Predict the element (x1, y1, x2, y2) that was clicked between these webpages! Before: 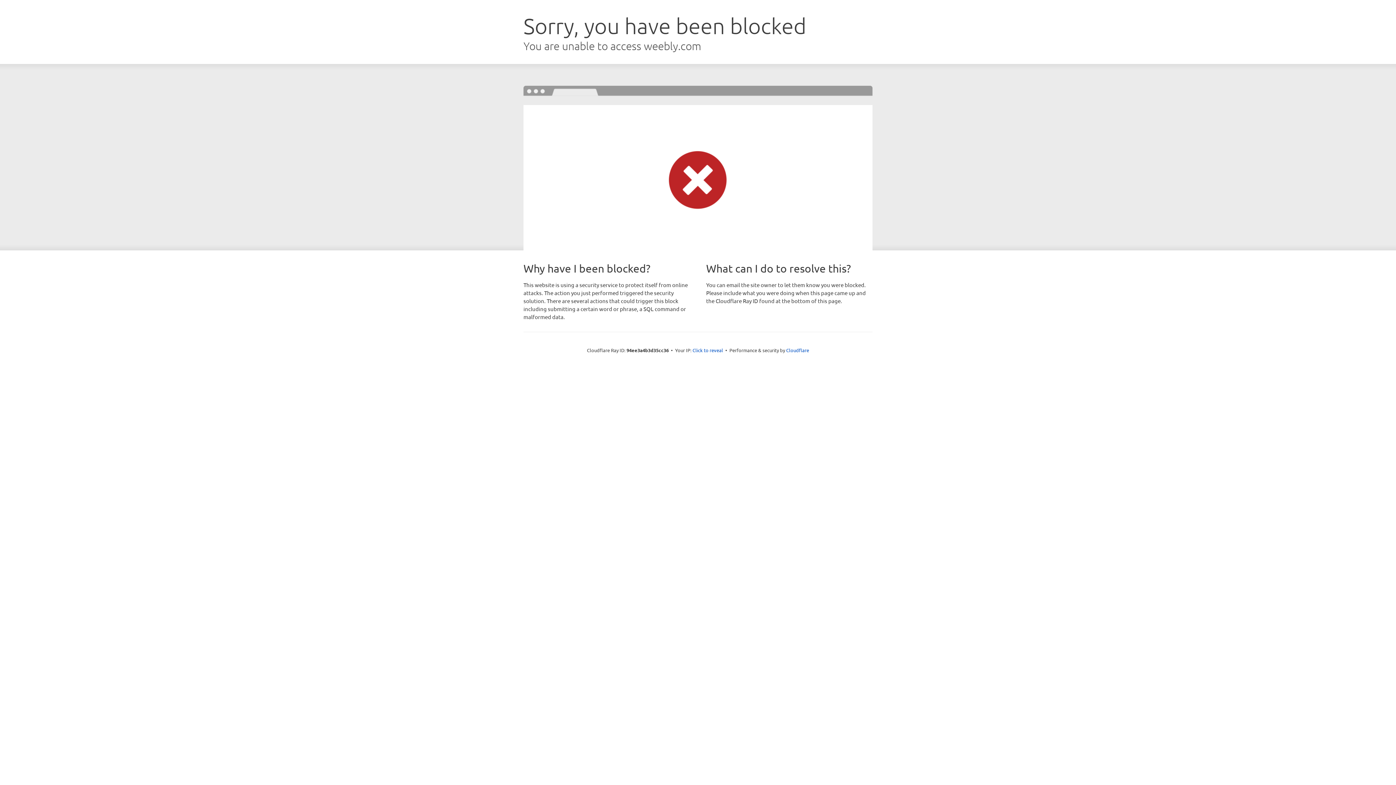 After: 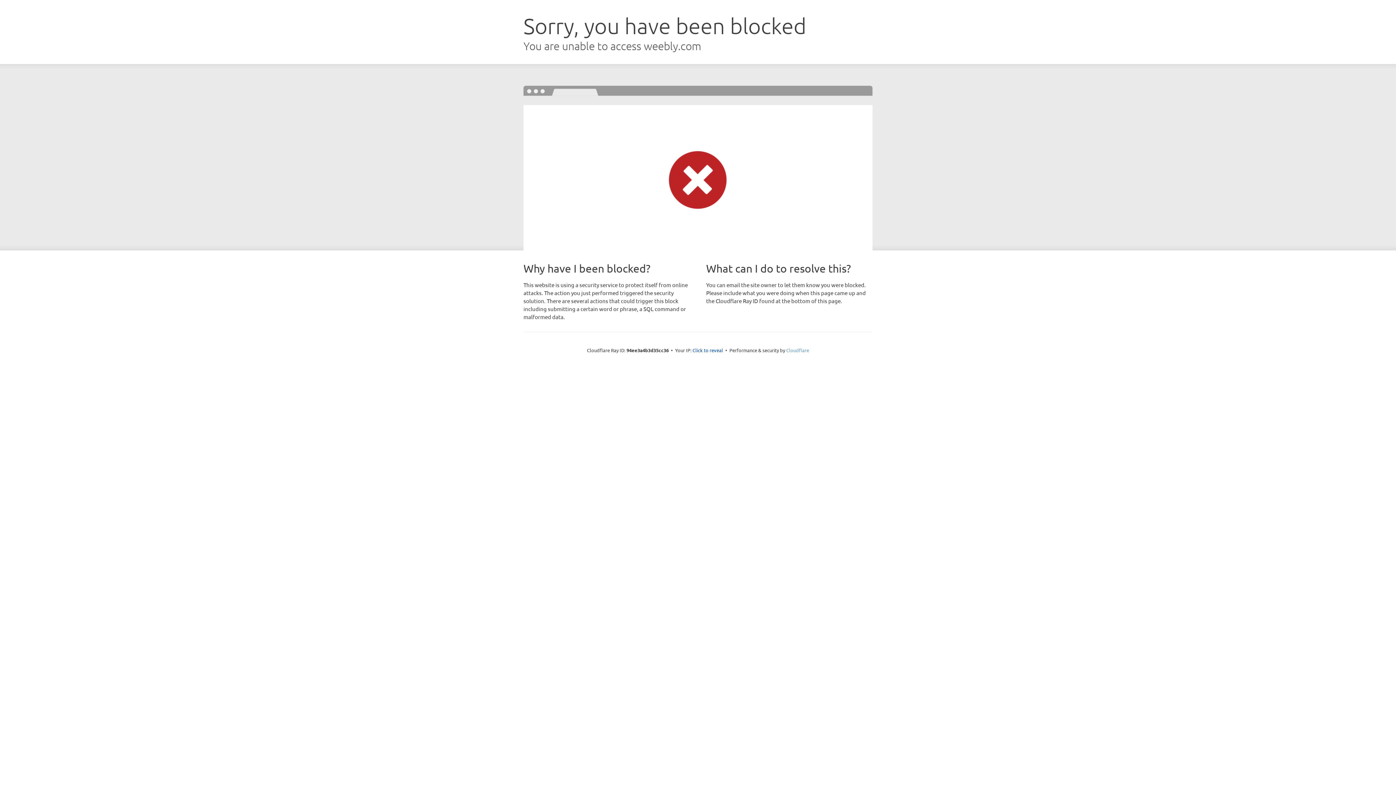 Action: bbox: (786, 347, 809, 353) label: Cloudflare